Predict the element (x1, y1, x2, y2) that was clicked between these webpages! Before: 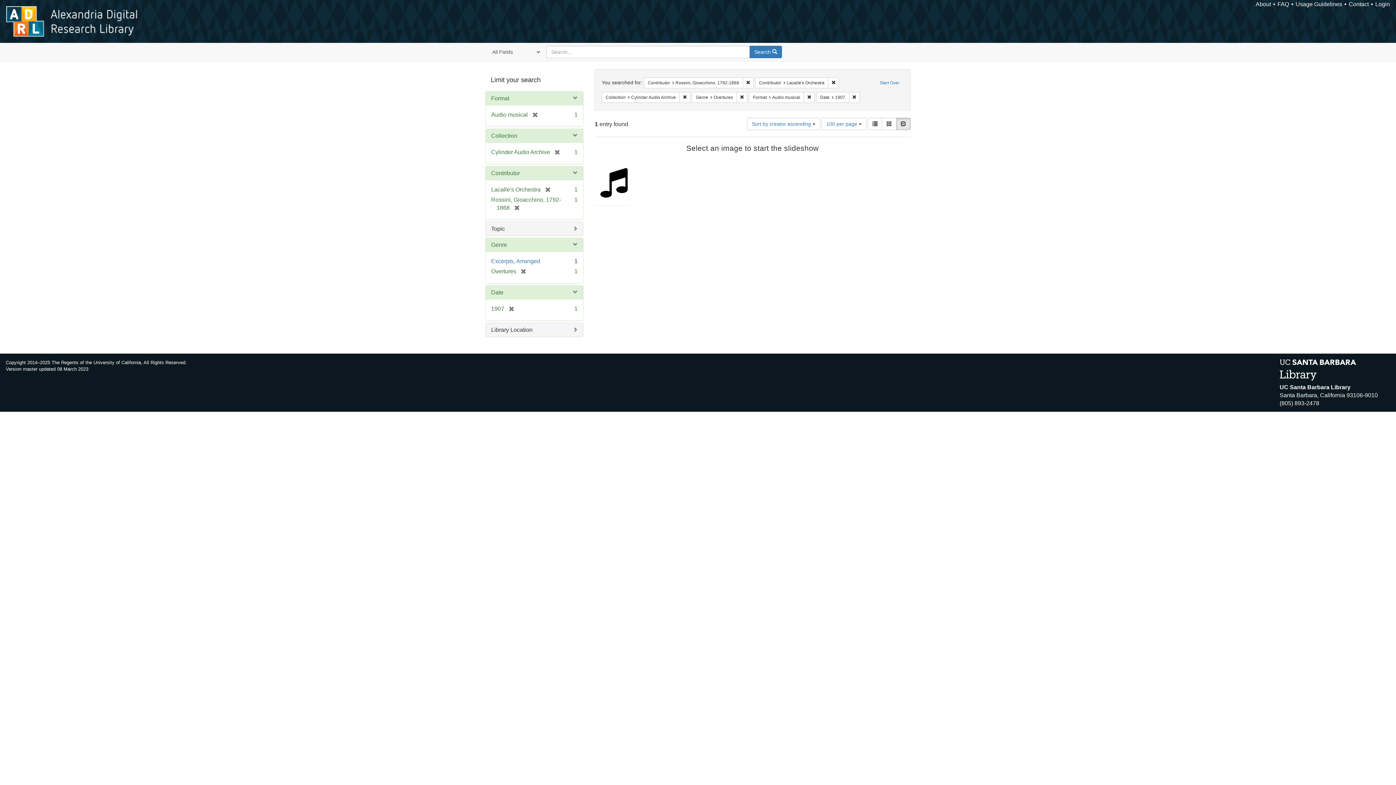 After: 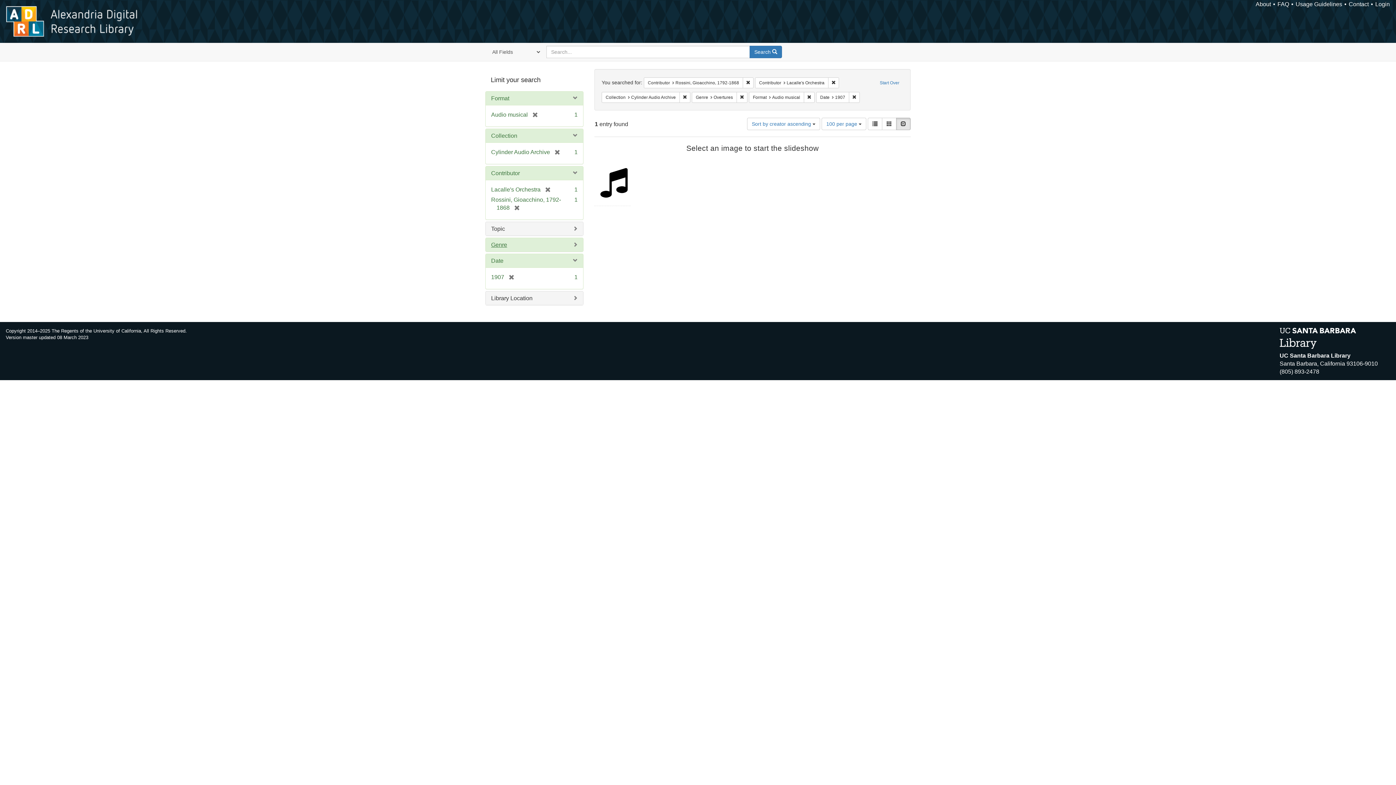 Action: bbox: (491, 241, 507, 248) label: Genre